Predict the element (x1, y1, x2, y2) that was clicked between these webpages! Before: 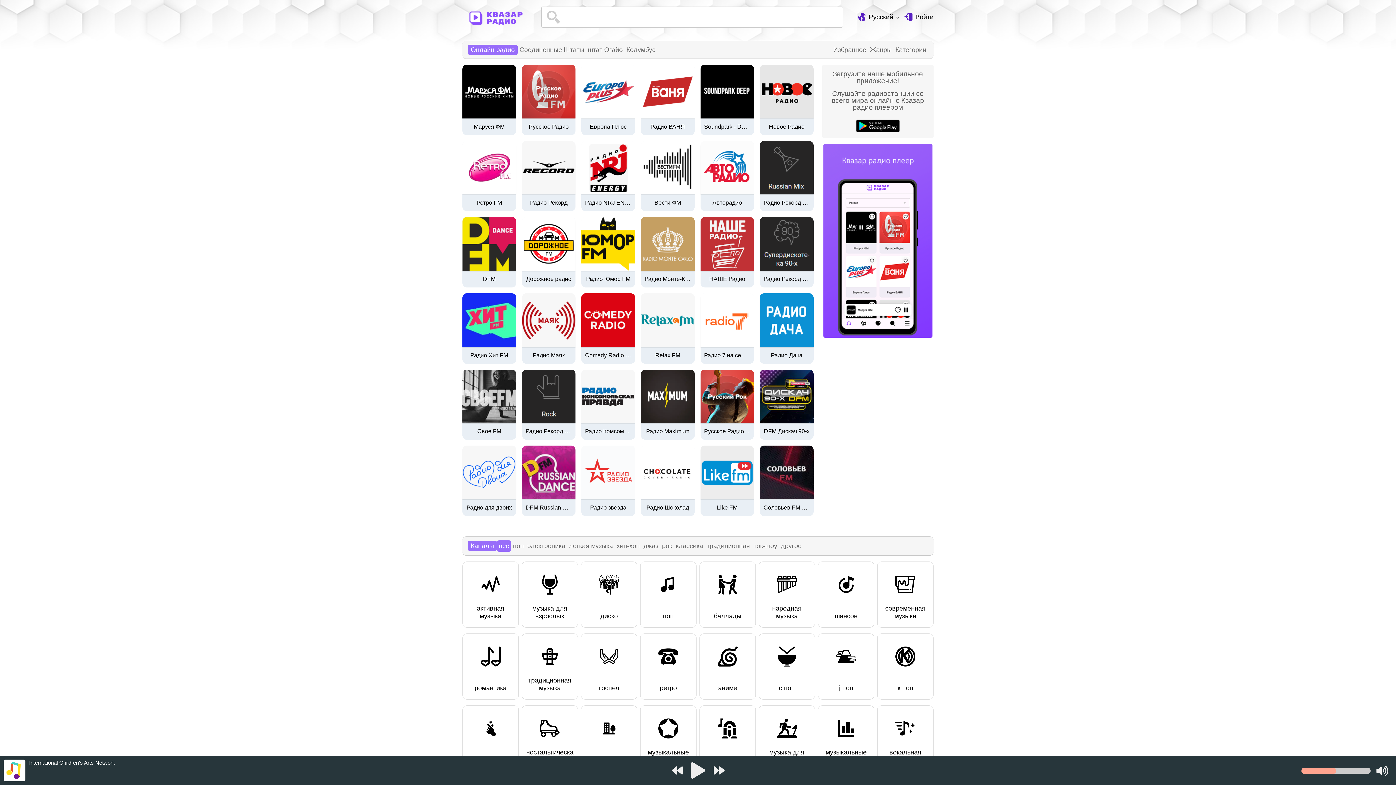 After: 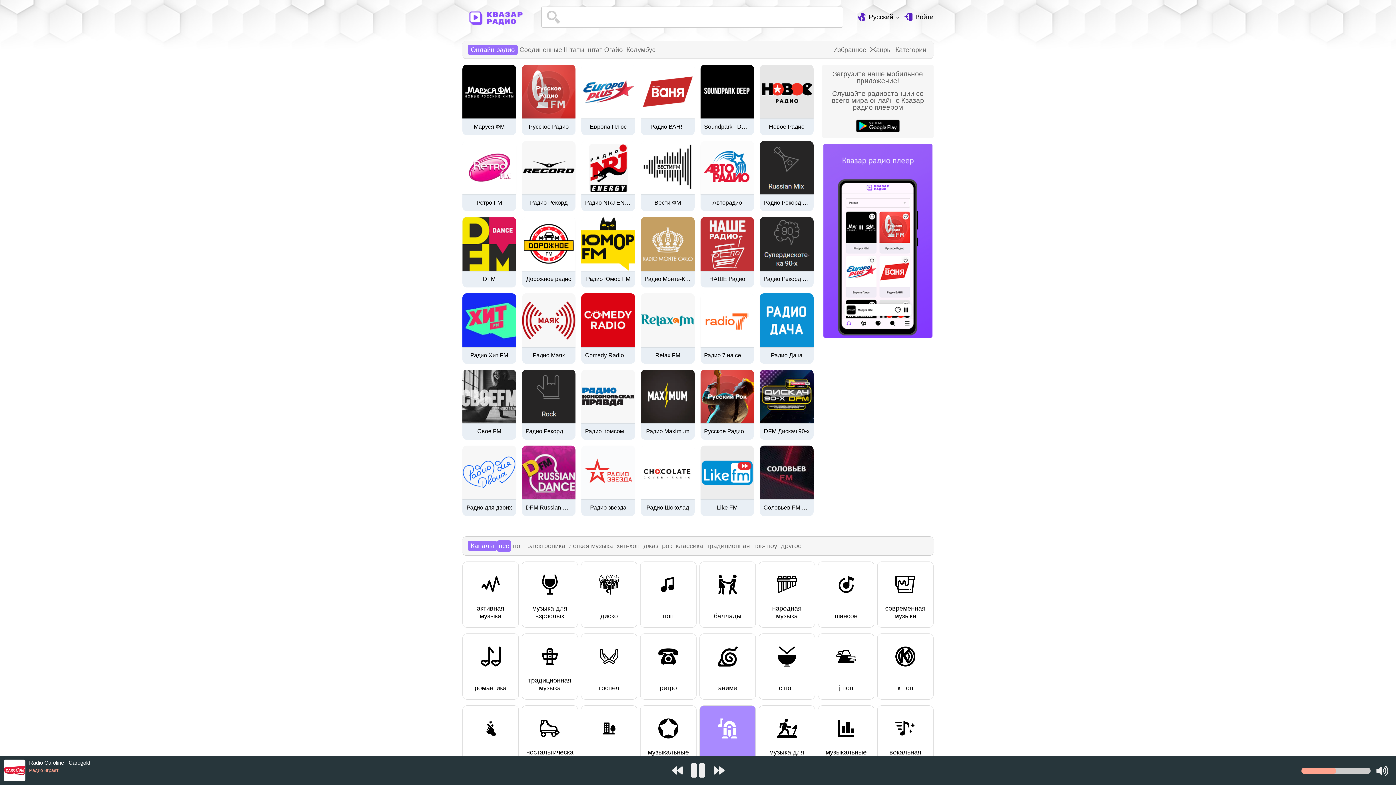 Action: label: старая музыка bbox: (699, 705, 756, 771)